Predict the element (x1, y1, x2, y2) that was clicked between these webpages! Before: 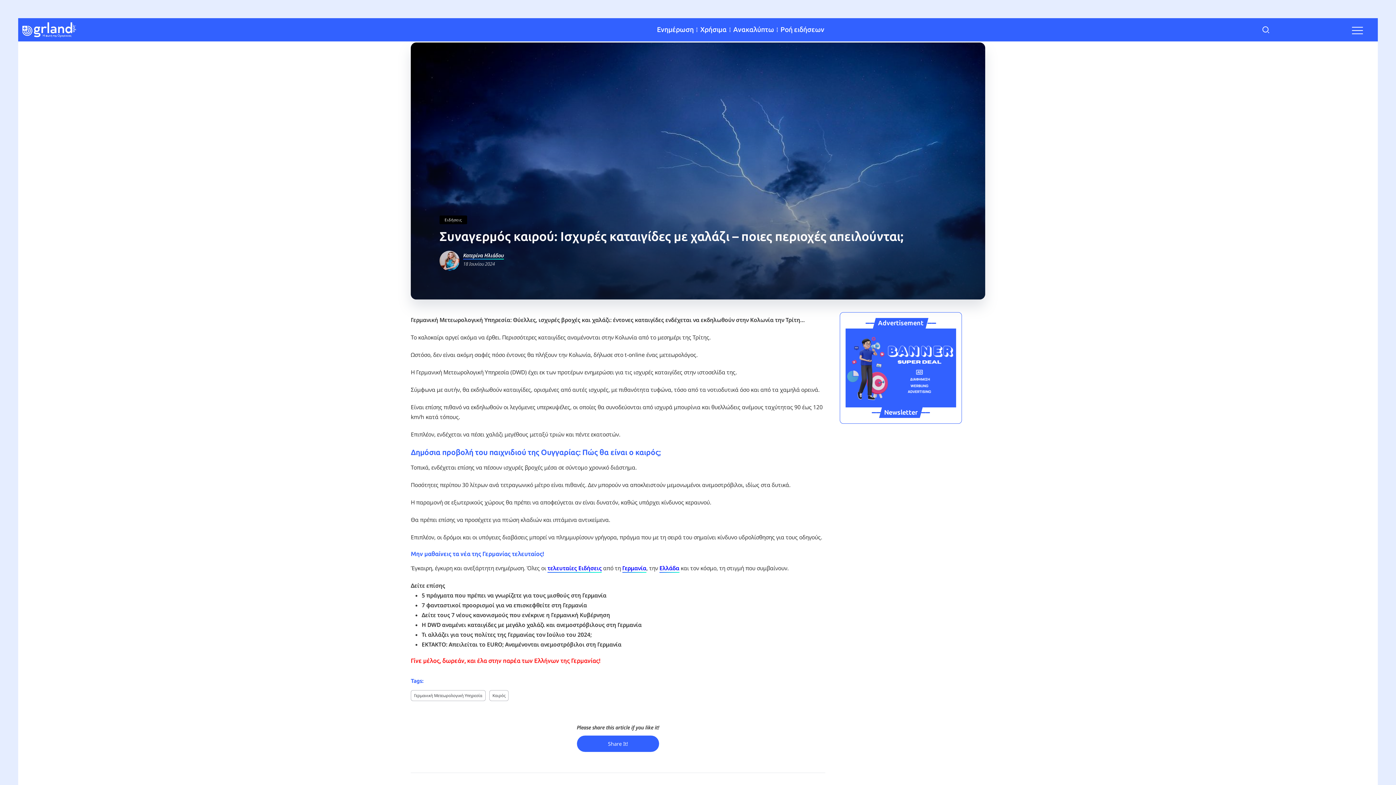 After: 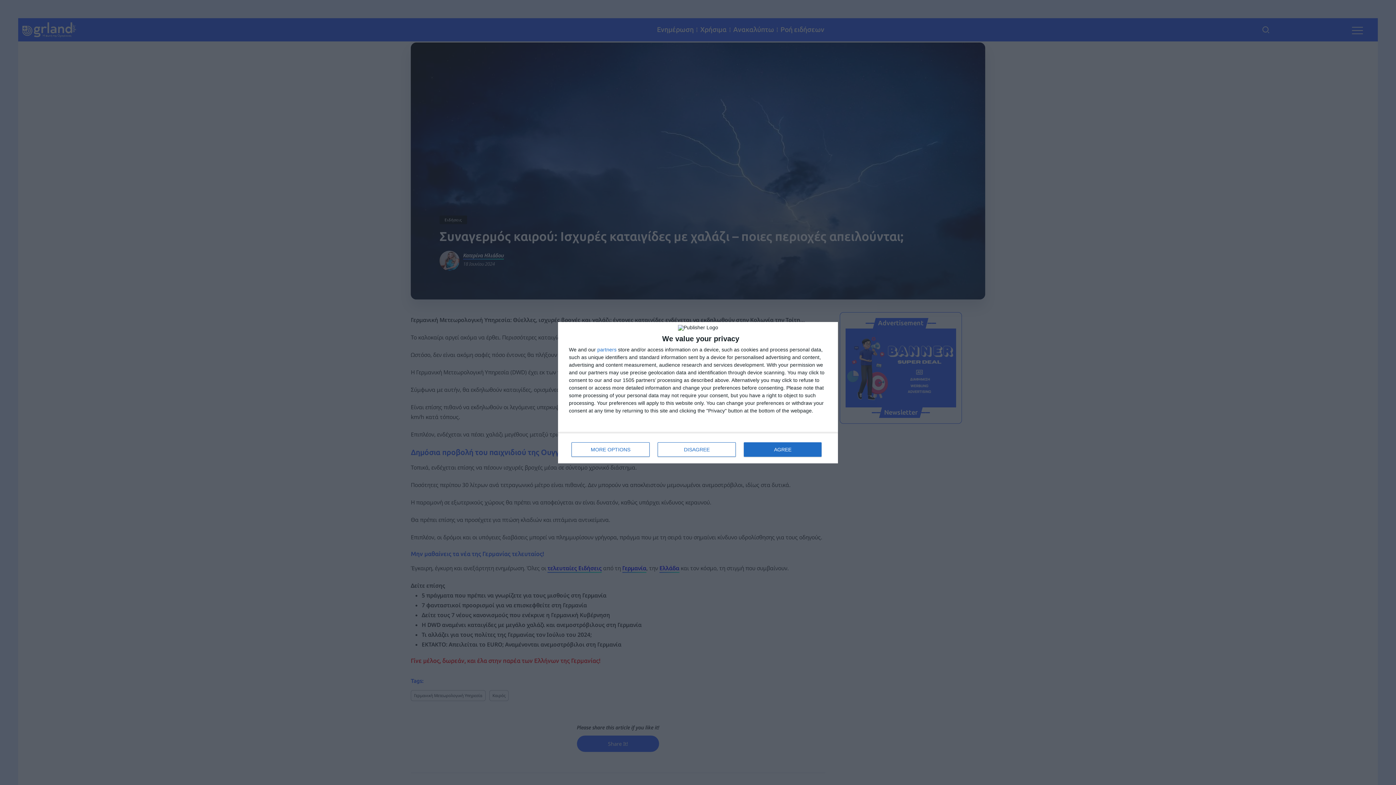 Action: bbox: (421, 641, 621, 648) label: ΕΚΤΑΚΤΟ: Απειλείται το EURO; Αναμένονται ανεμοστρόβιλοι στη Γερμανία